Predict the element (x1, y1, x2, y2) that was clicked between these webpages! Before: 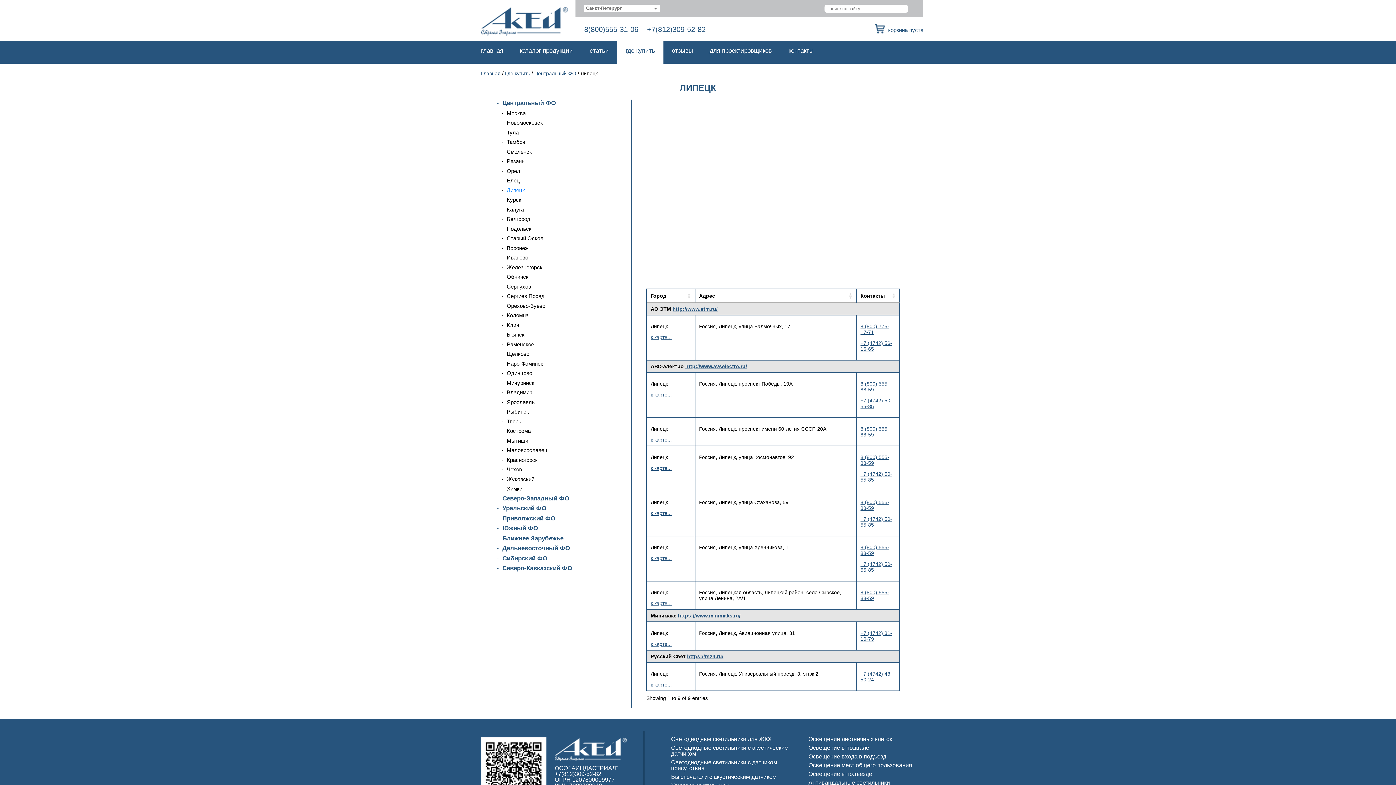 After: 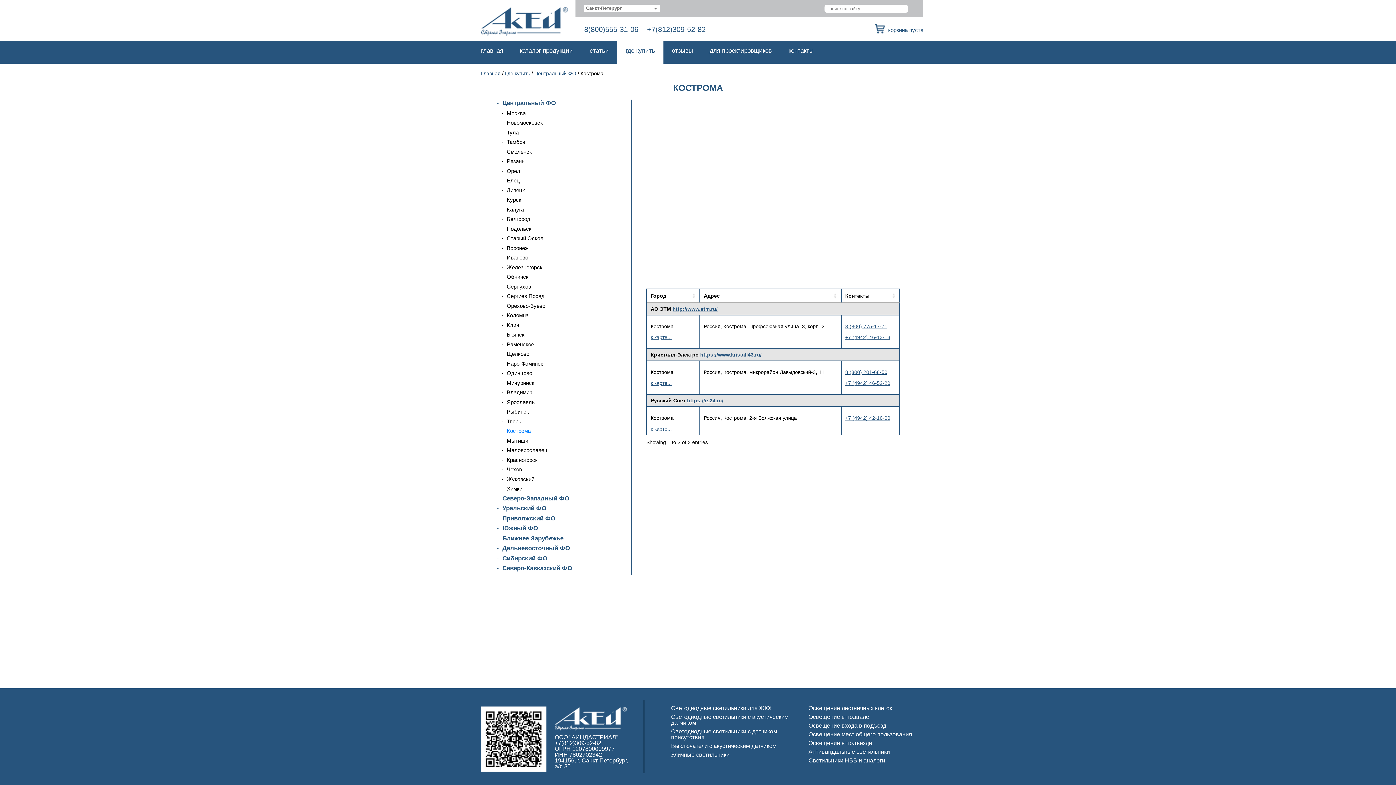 Action: bbox: (506, 427, 624, 434) label: Кострома